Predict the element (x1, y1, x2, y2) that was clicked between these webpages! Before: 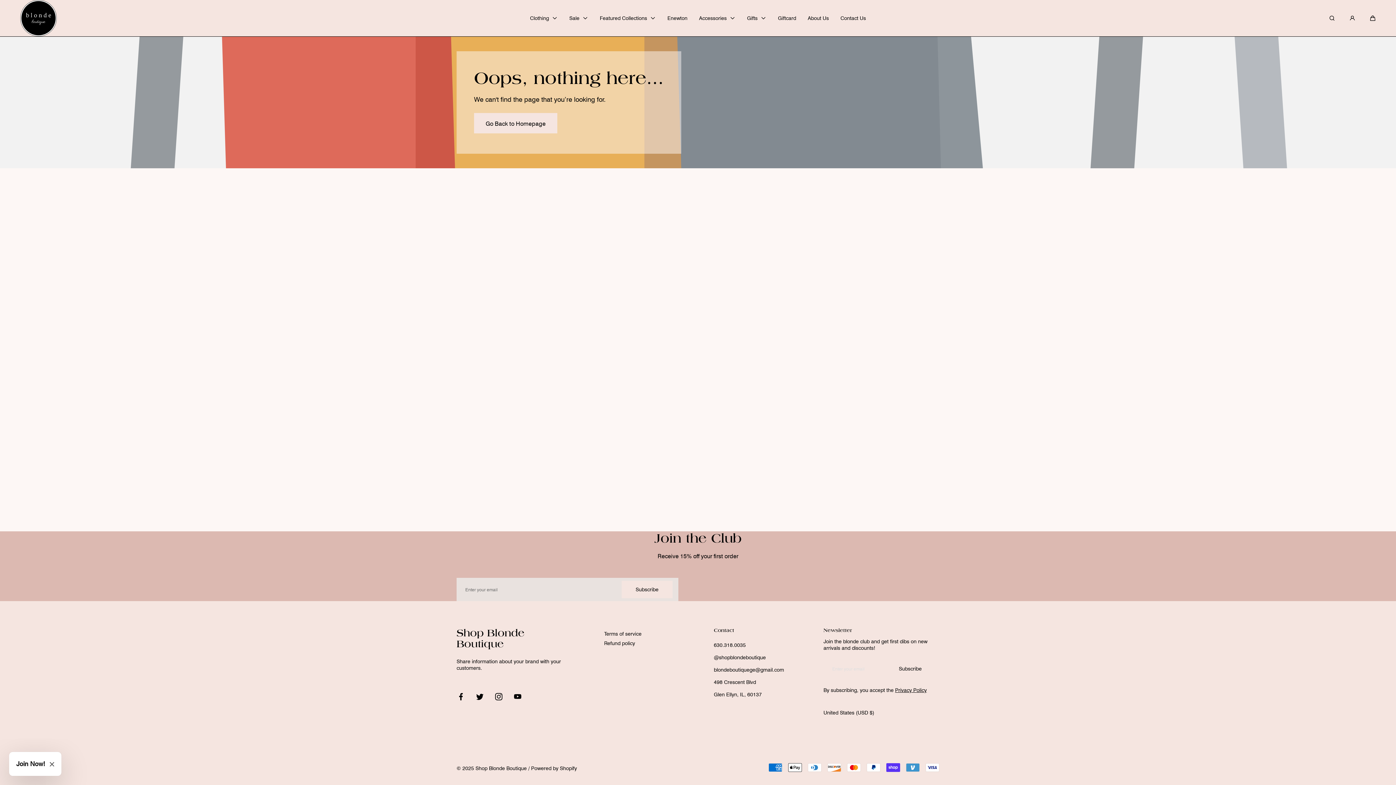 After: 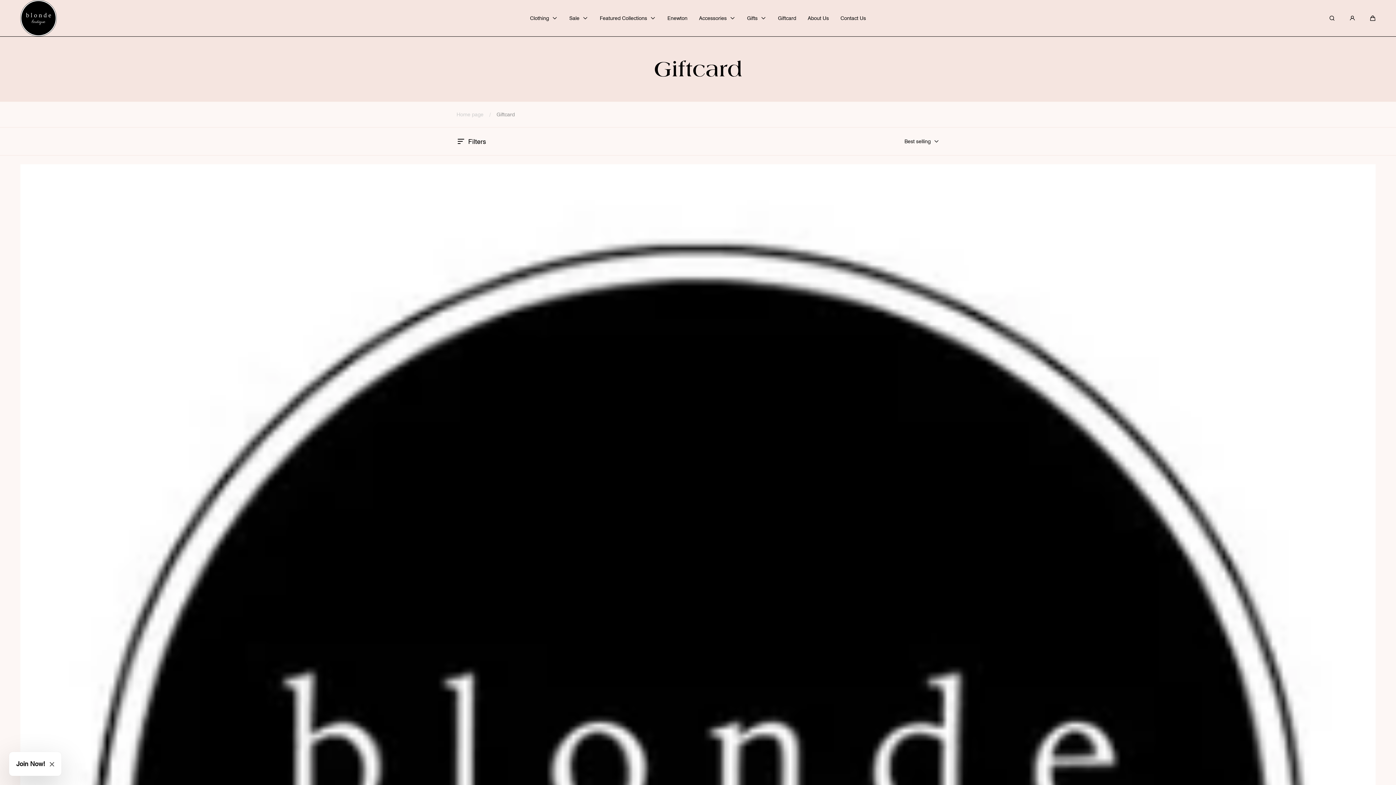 Action: bbox: (778, 5, 796, 31) label: Giftcard